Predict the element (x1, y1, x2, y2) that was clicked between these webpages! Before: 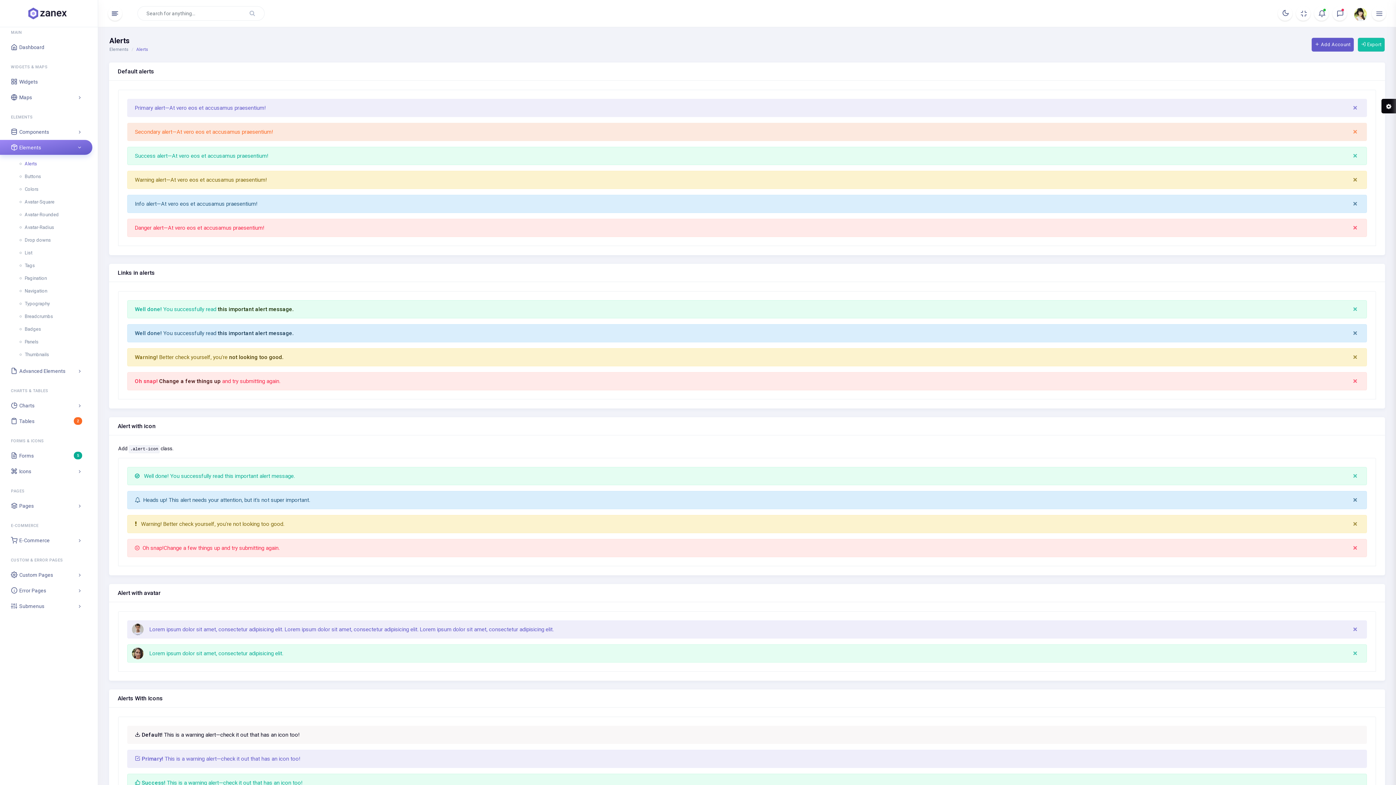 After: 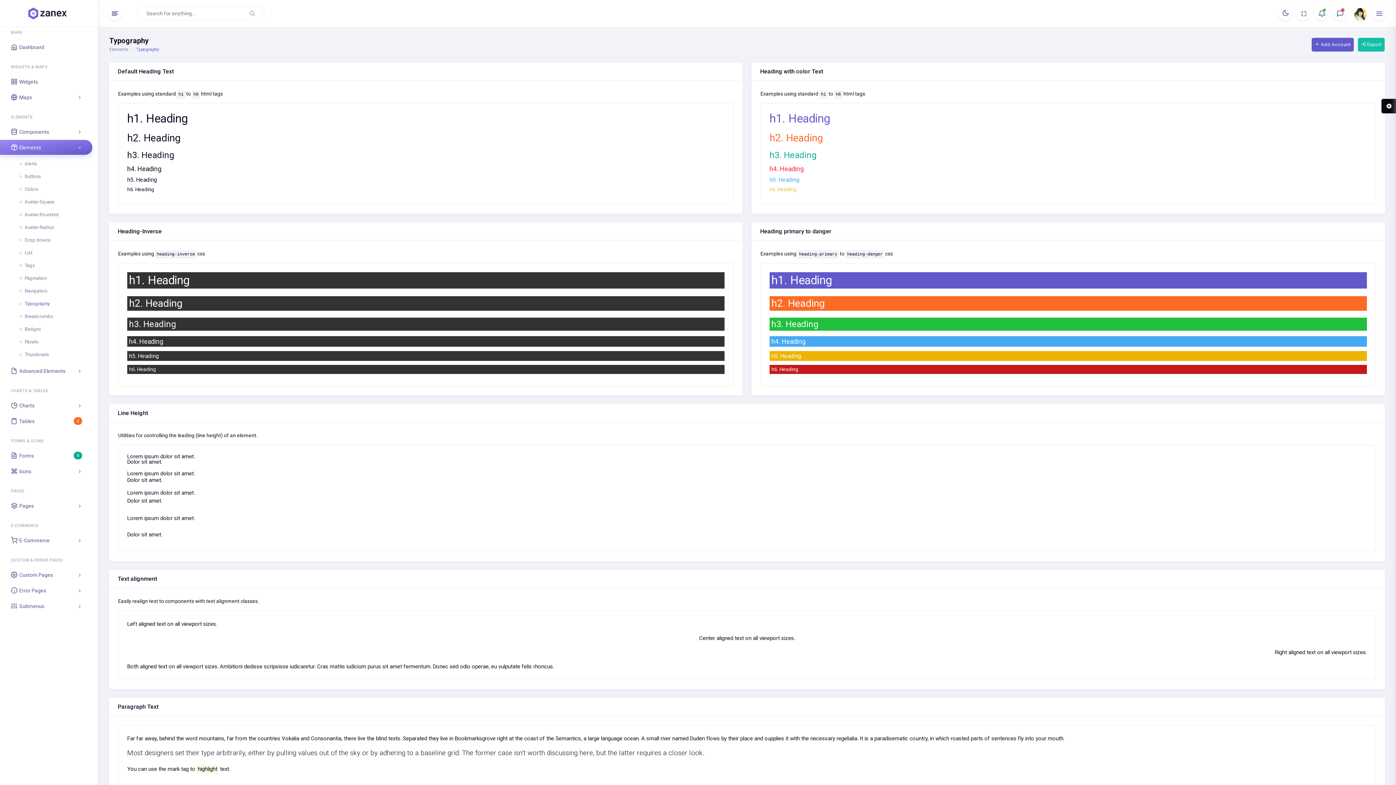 Action: label: Typography bbox: (16, 297, 81, 310)